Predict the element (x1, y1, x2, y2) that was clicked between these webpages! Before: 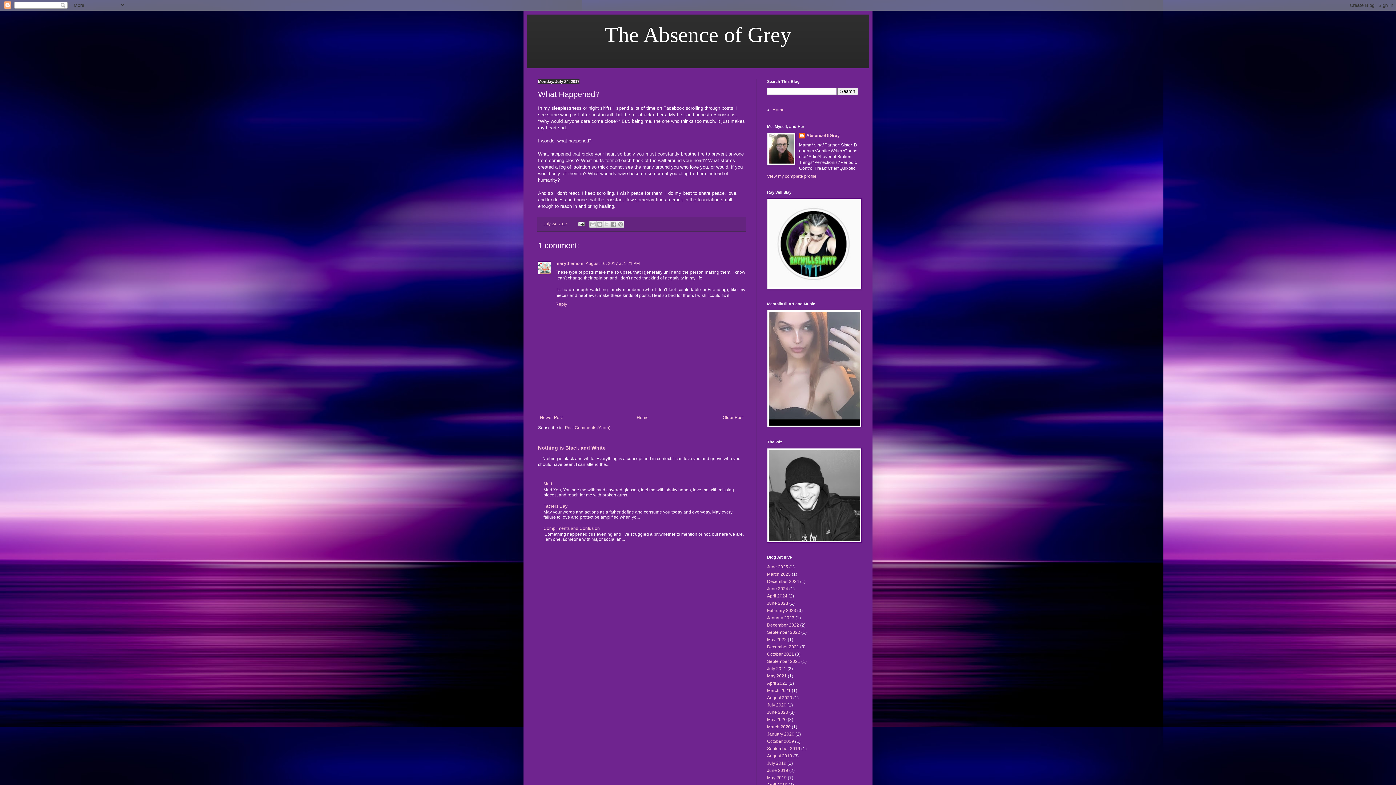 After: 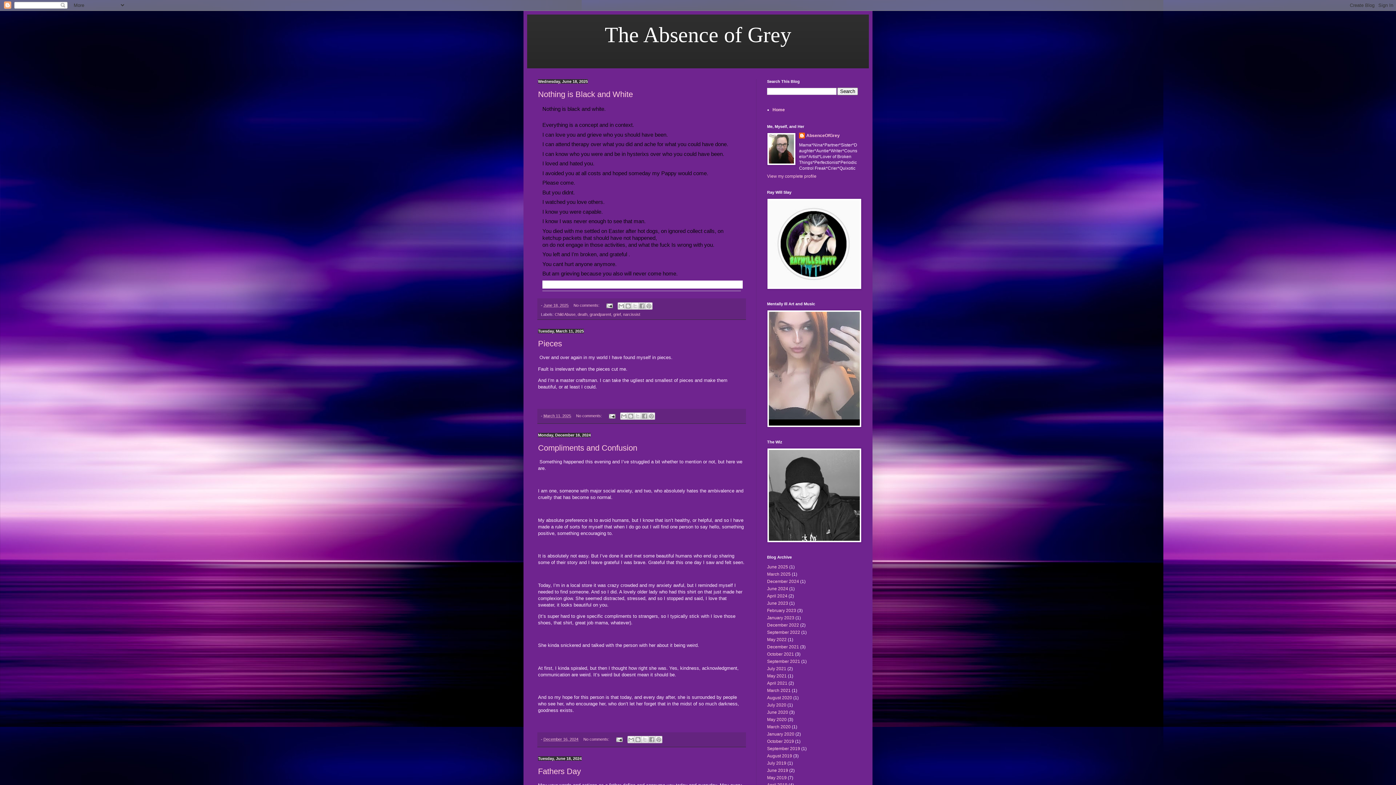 Action: label: Home bbox: (772, 107, 784, 112)